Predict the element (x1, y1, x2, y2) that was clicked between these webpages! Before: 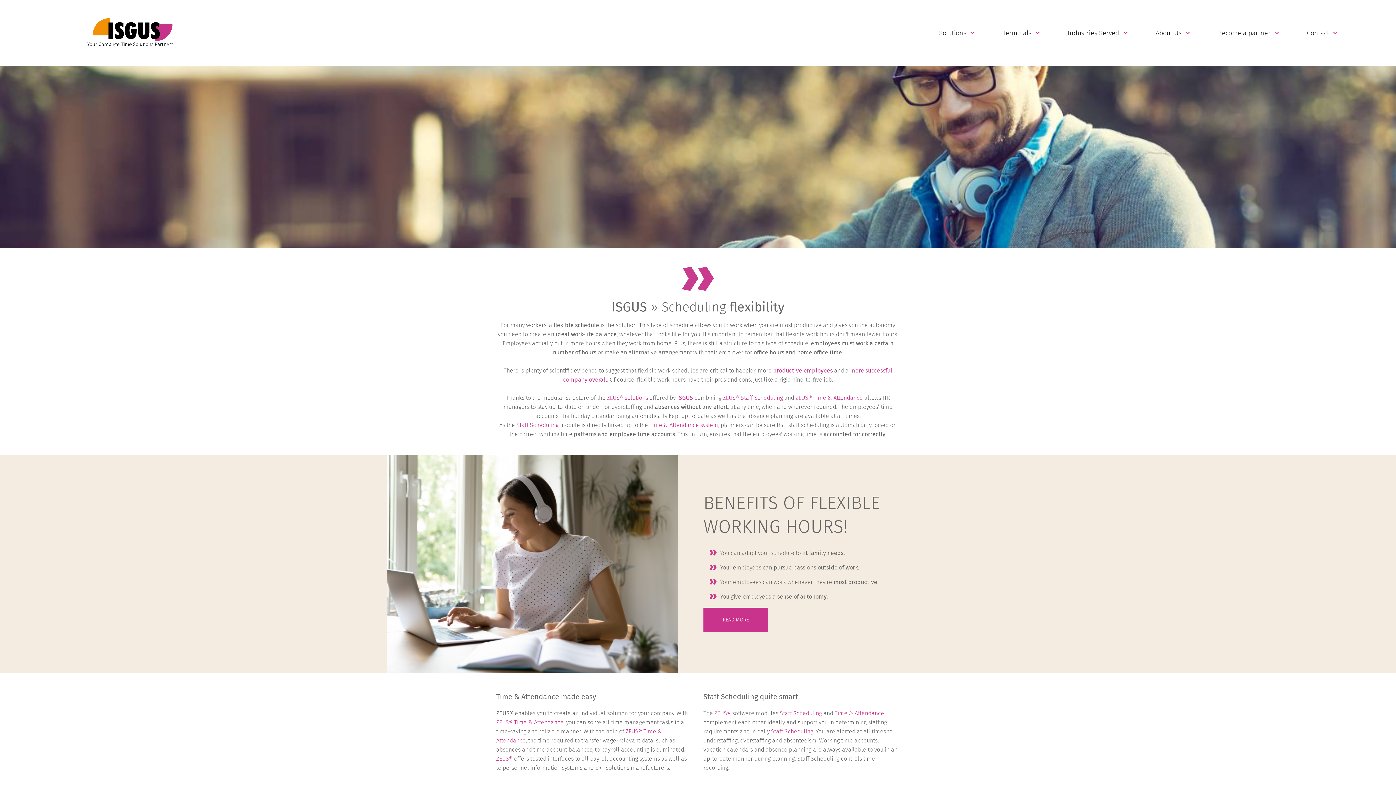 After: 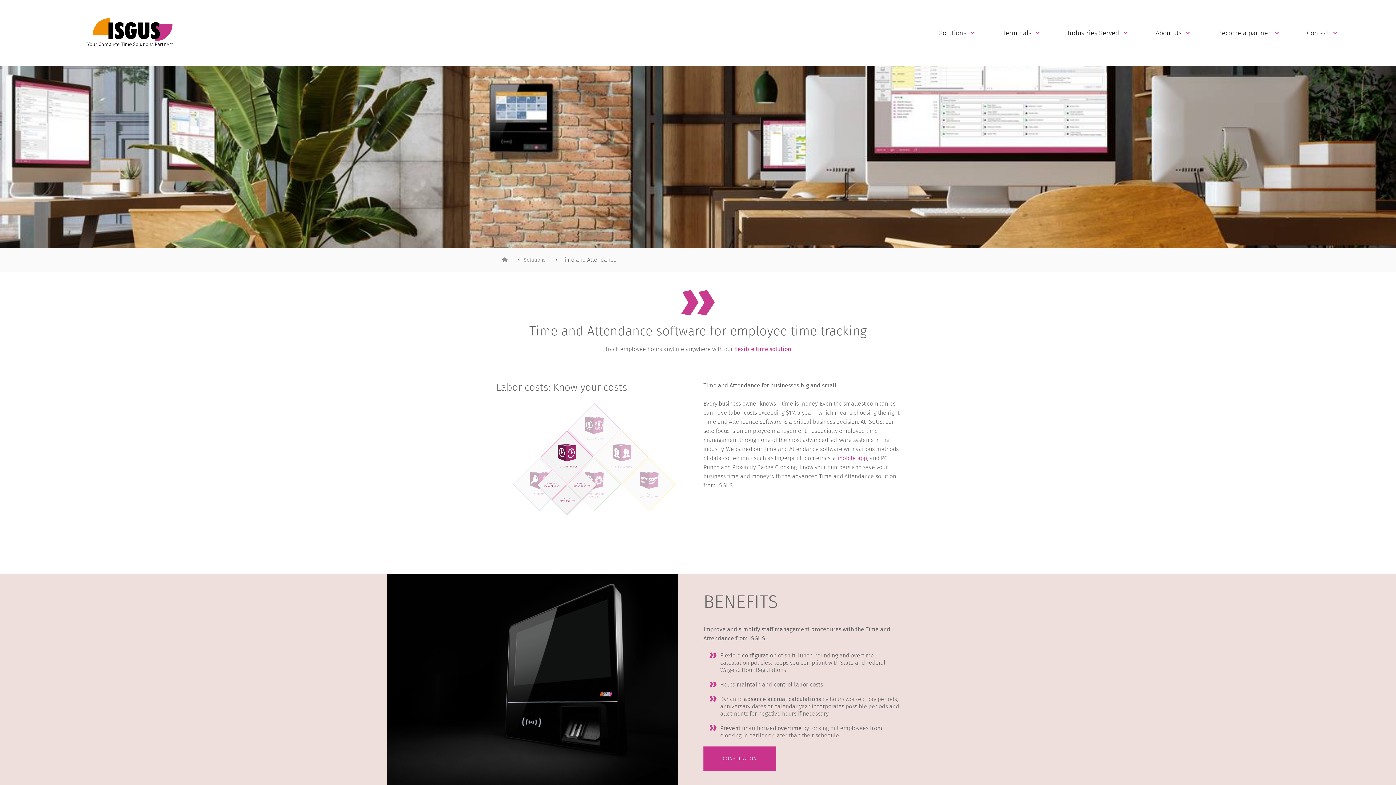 Action: label: Time & Attendance bbox: (834, 710, 884, 717)